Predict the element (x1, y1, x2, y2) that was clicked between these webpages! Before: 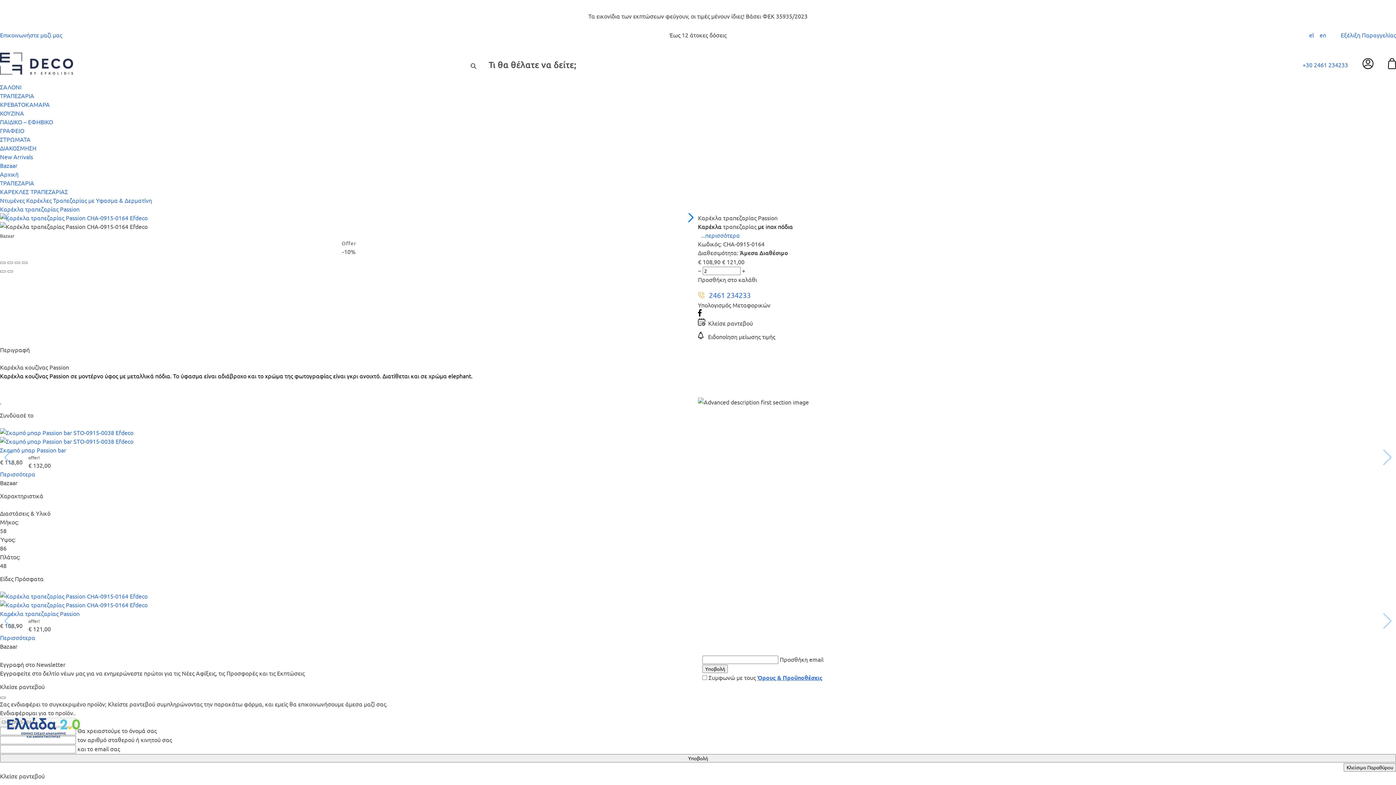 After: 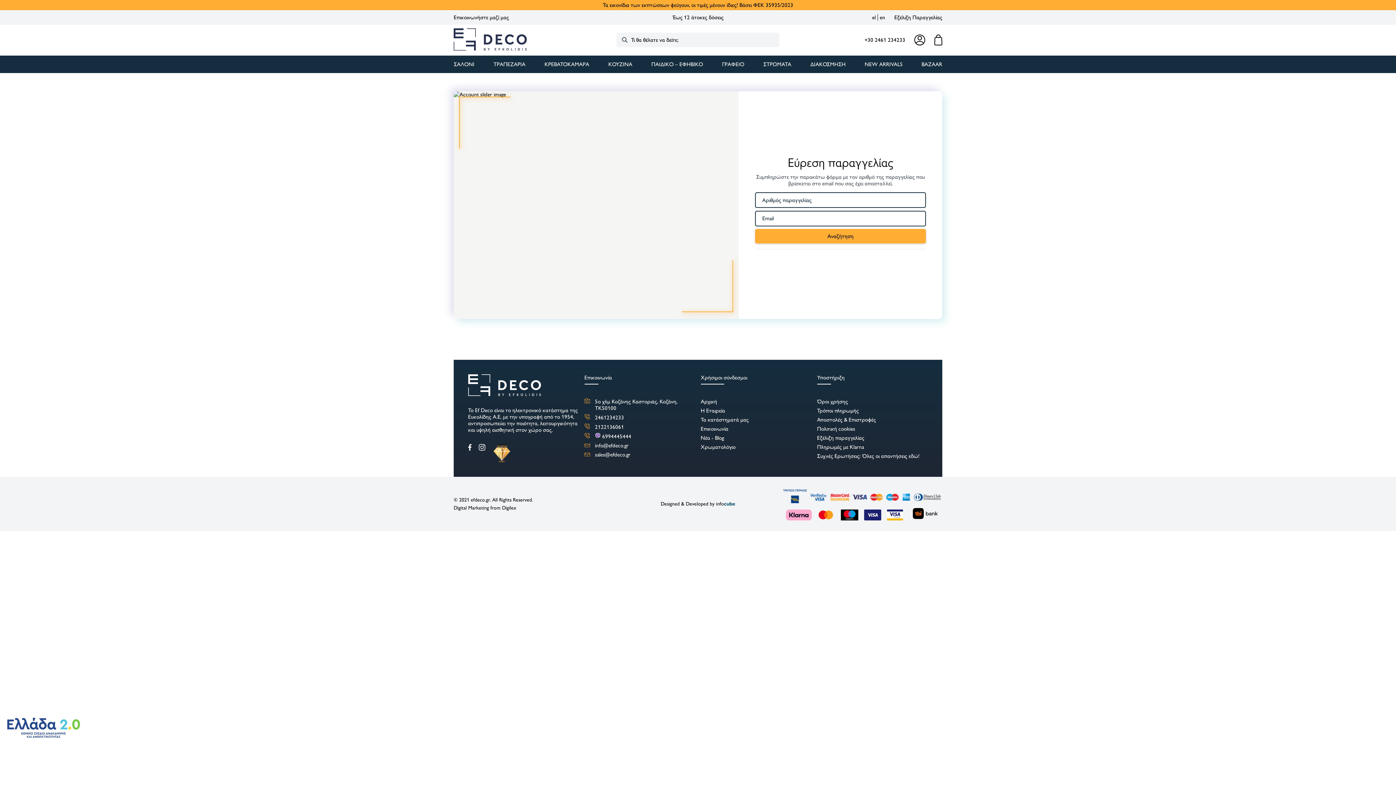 Action: bbox: (1341, 30, 1396, 39) label: Εξέλιξη Παραγγελίας